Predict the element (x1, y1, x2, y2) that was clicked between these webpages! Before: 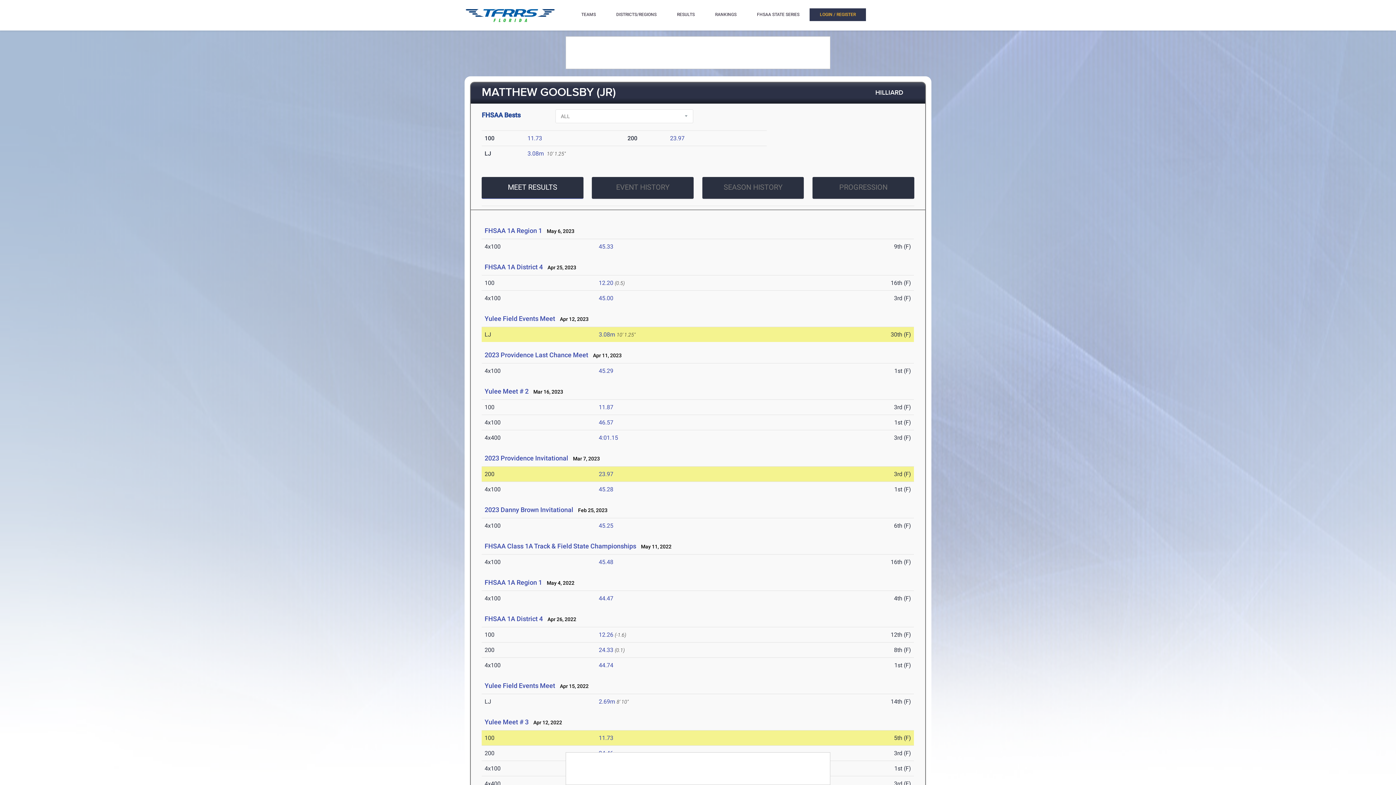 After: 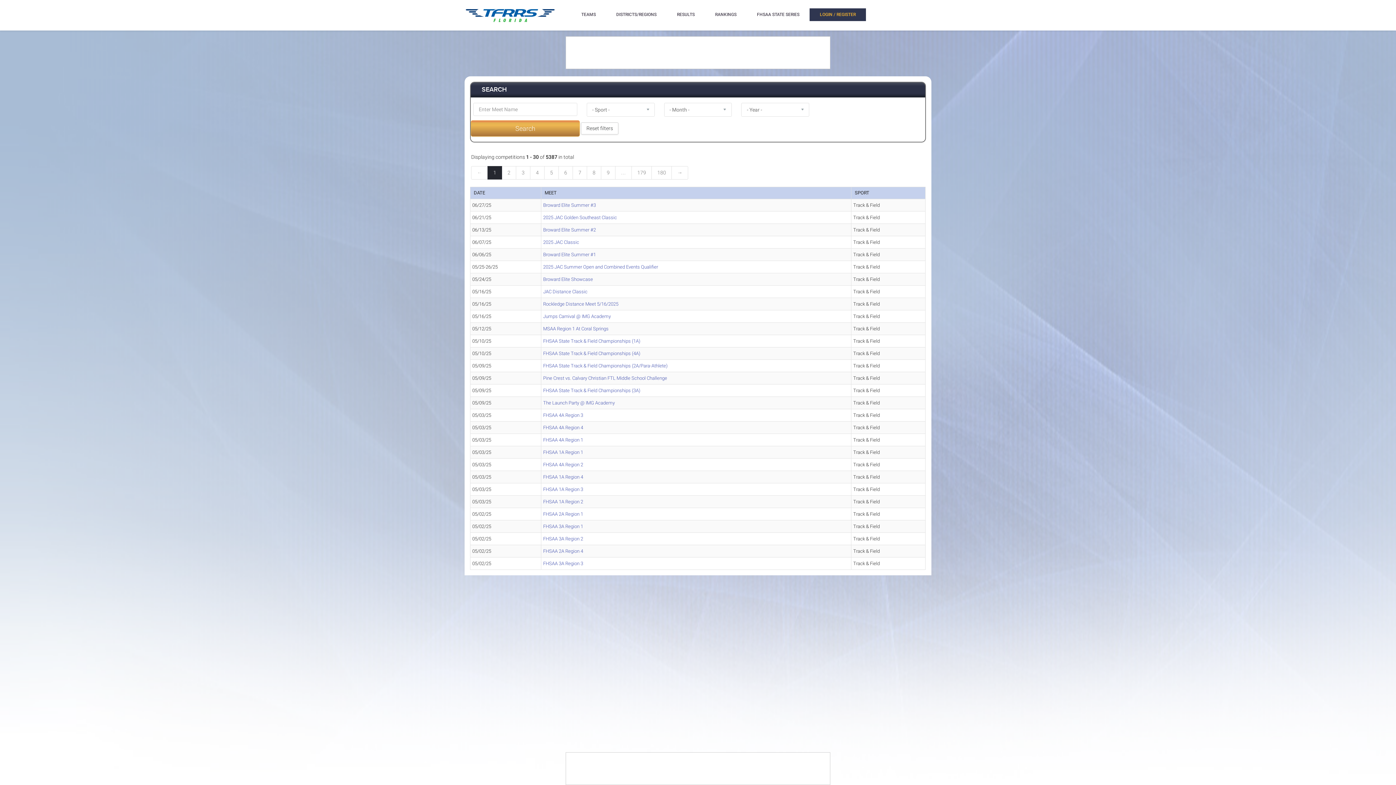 Action: label: RESULTS bbox: (666, 8, 705, 21)